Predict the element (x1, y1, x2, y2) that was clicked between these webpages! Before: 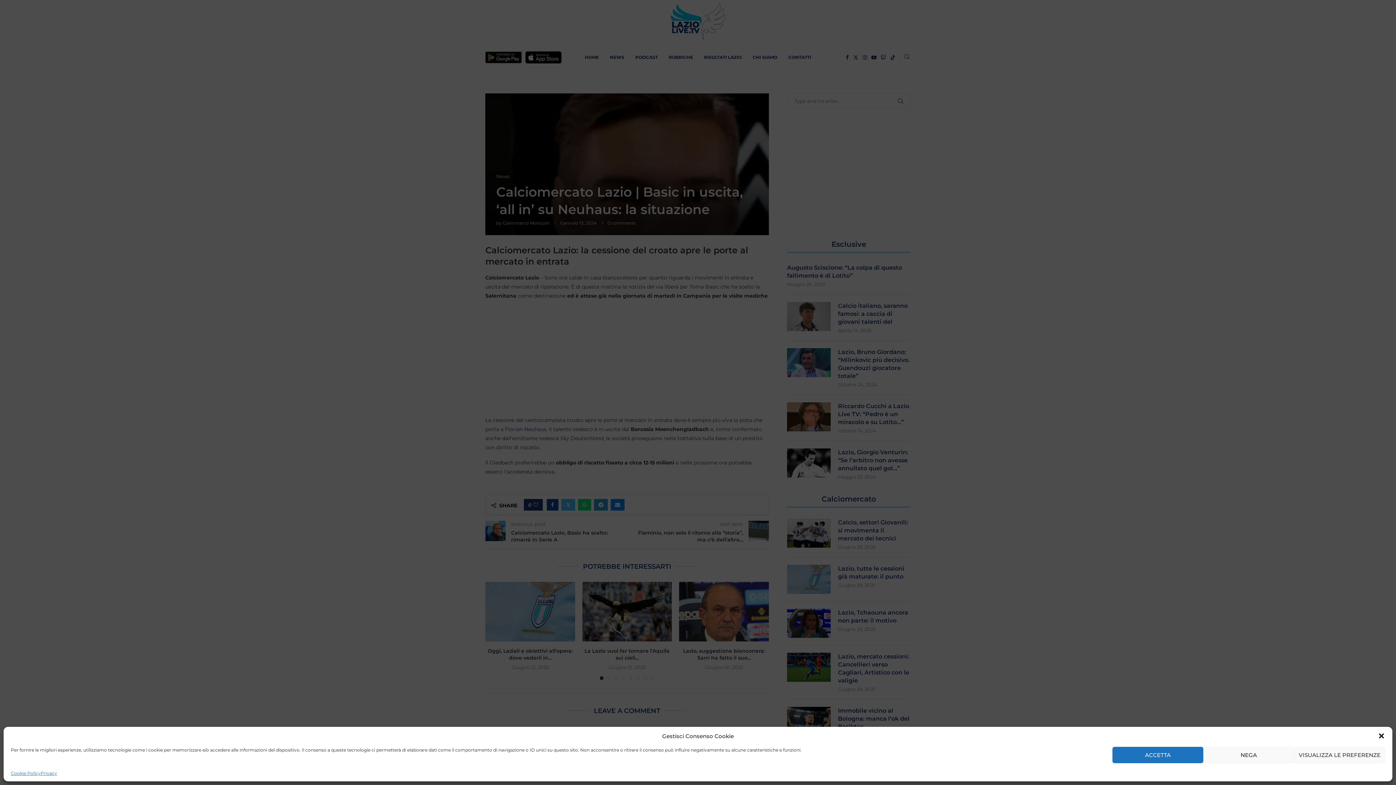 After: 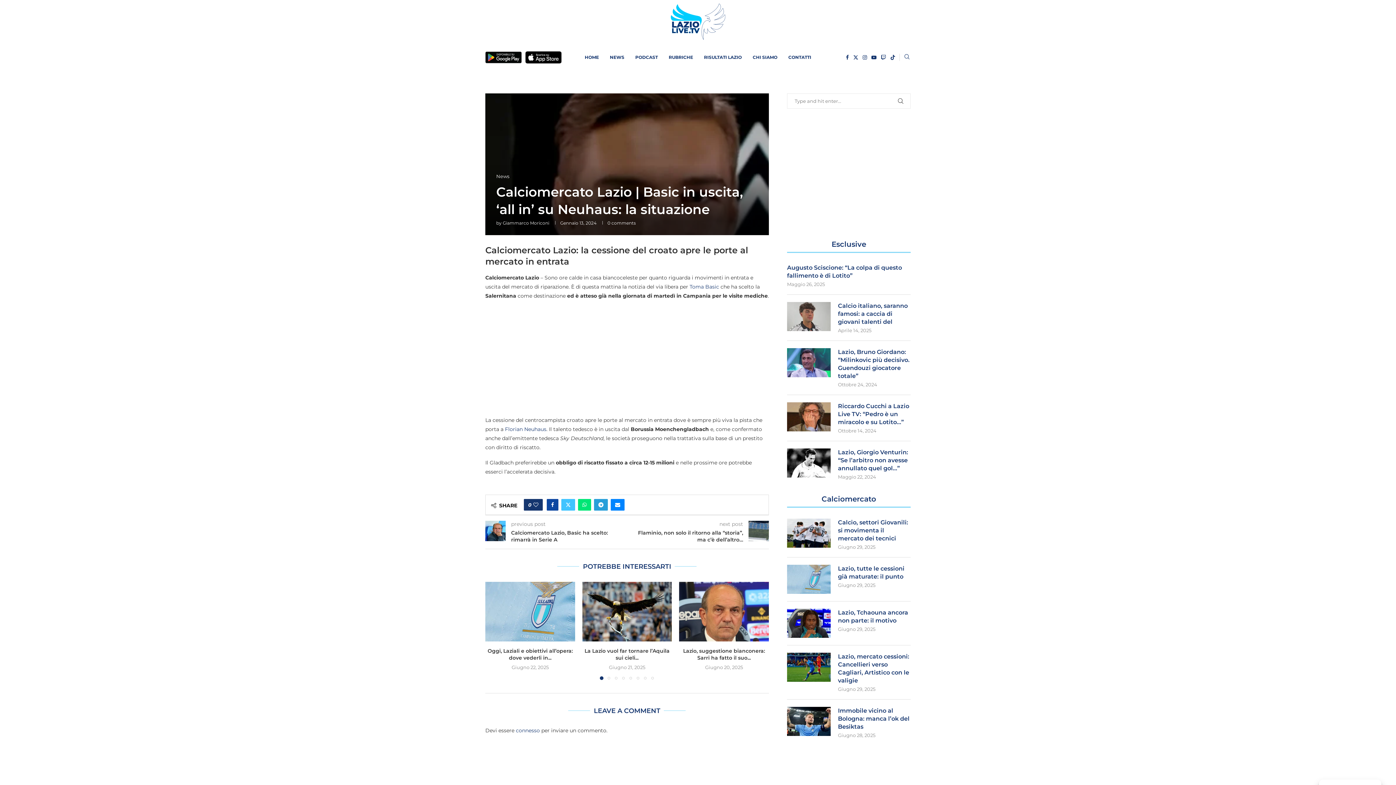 Action: bbox: (1378, 732, 1385, 740) label: Chiudi la finestra di dialogo